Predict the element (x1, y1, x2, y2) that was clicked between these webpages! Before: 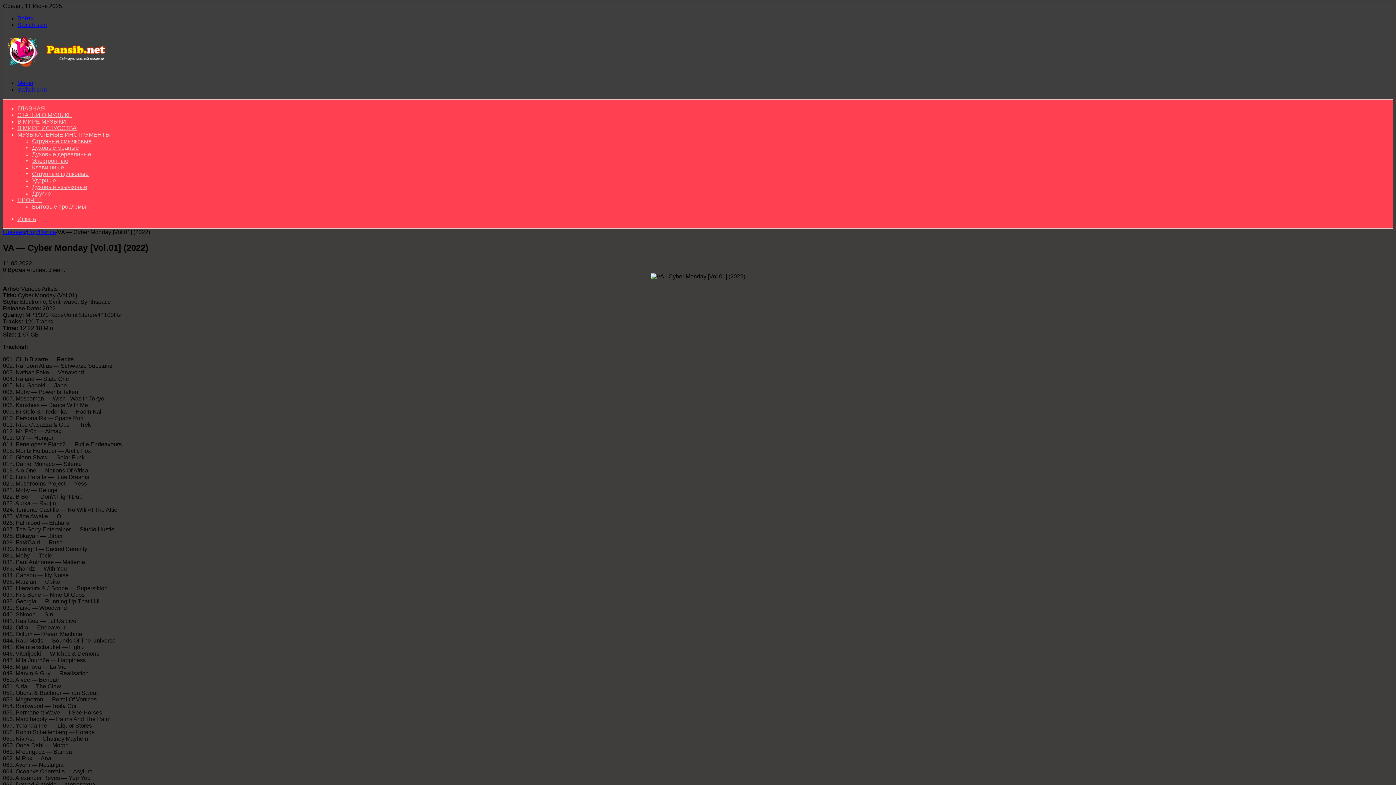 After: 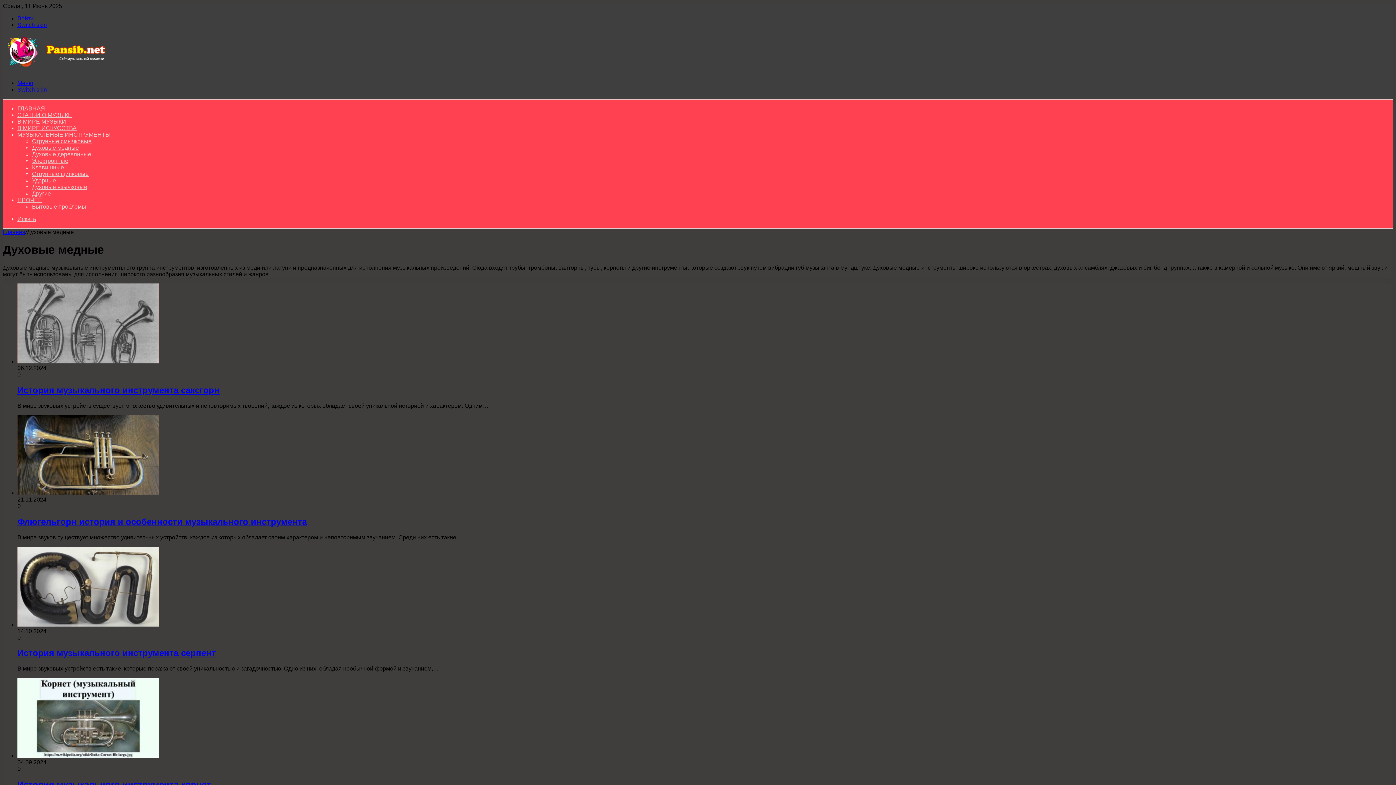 Action: label: Духовые медные bbox: (32, 144, 78, 150)